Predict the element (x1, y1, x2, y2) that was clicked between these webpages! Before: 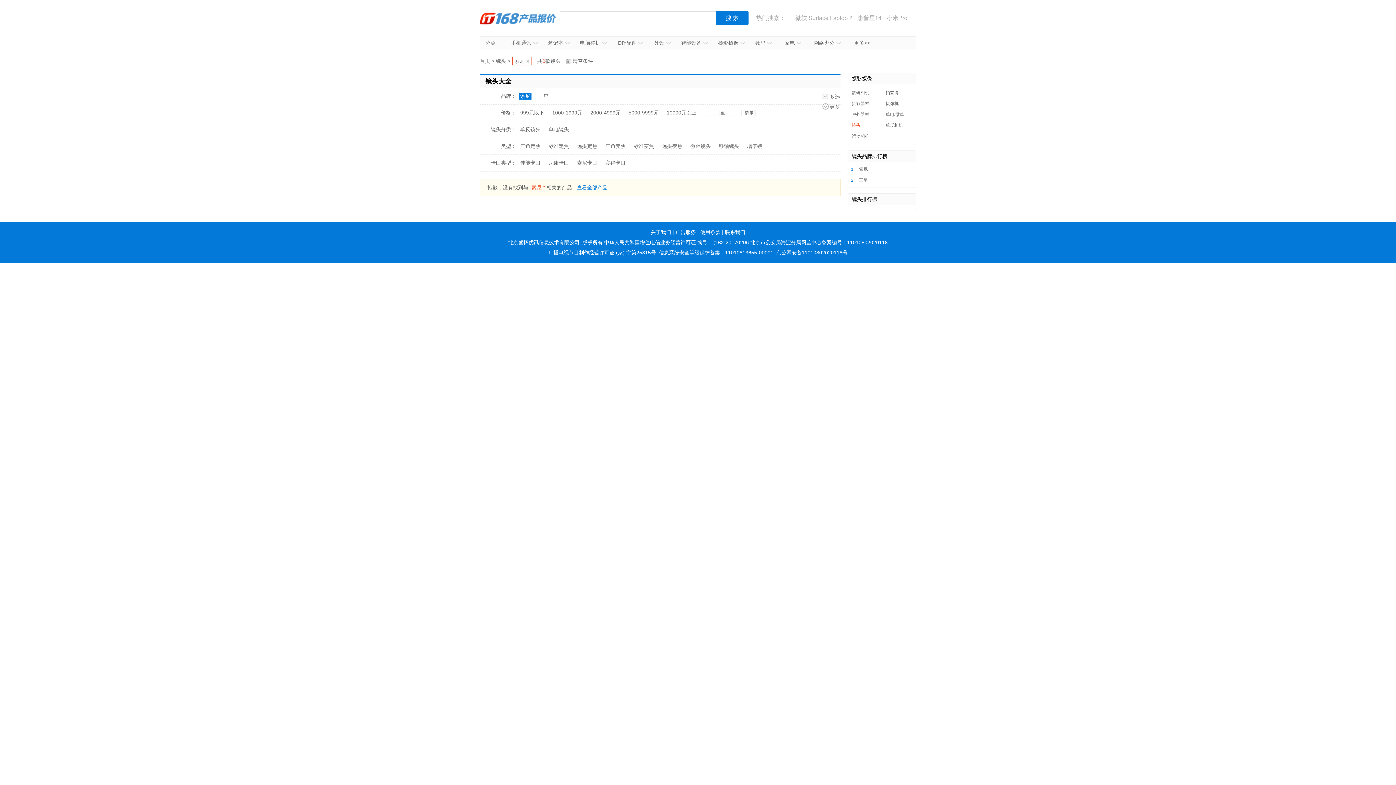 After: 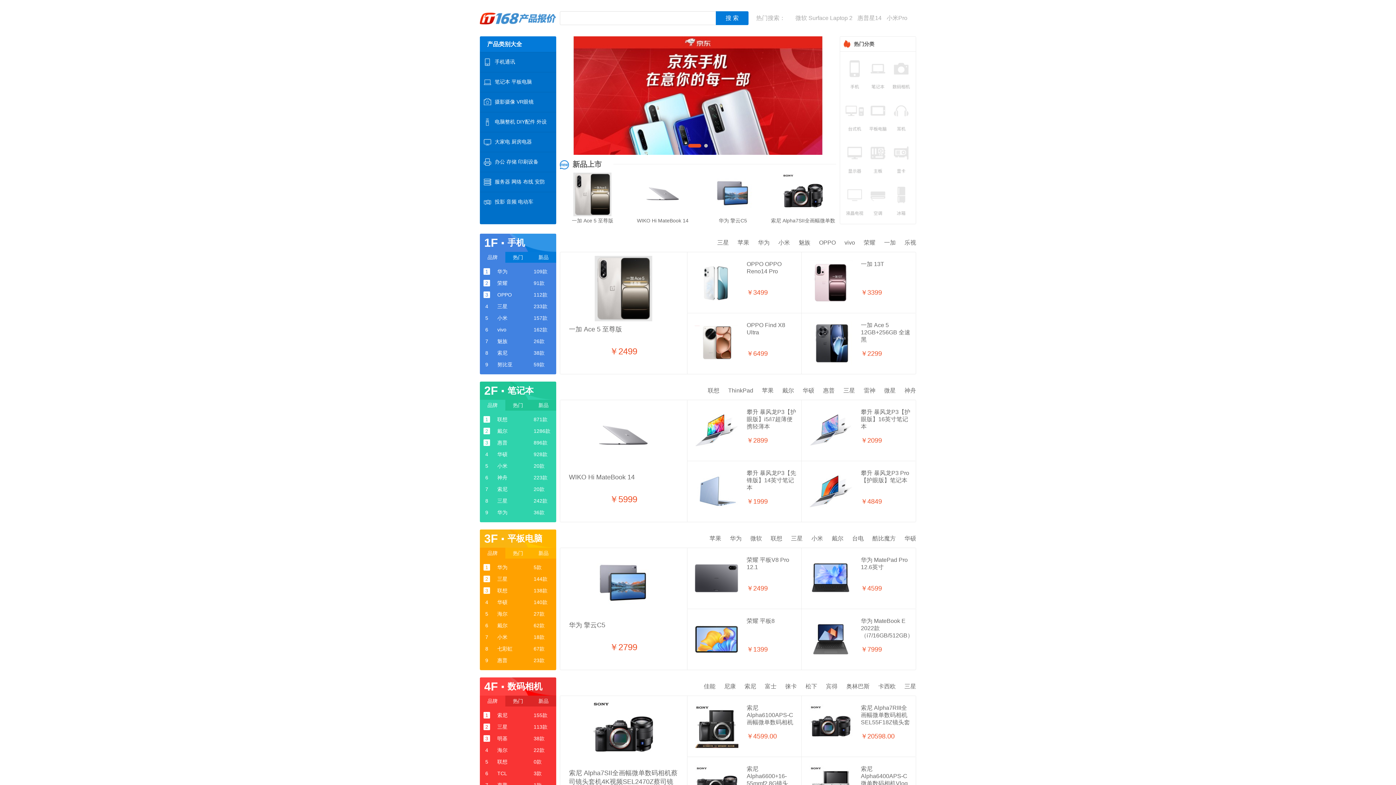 Action: bbox: (480, 58, 490, 64) label: 首页